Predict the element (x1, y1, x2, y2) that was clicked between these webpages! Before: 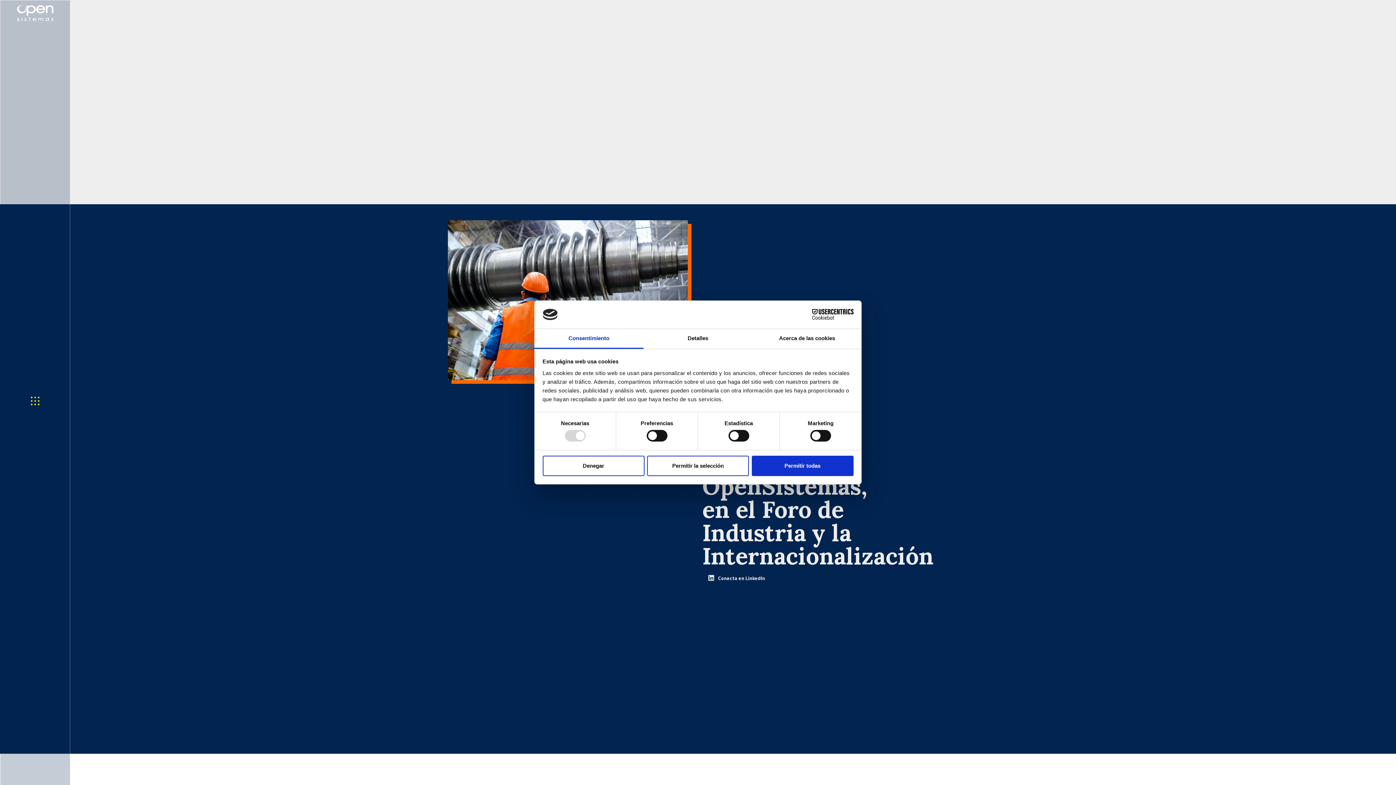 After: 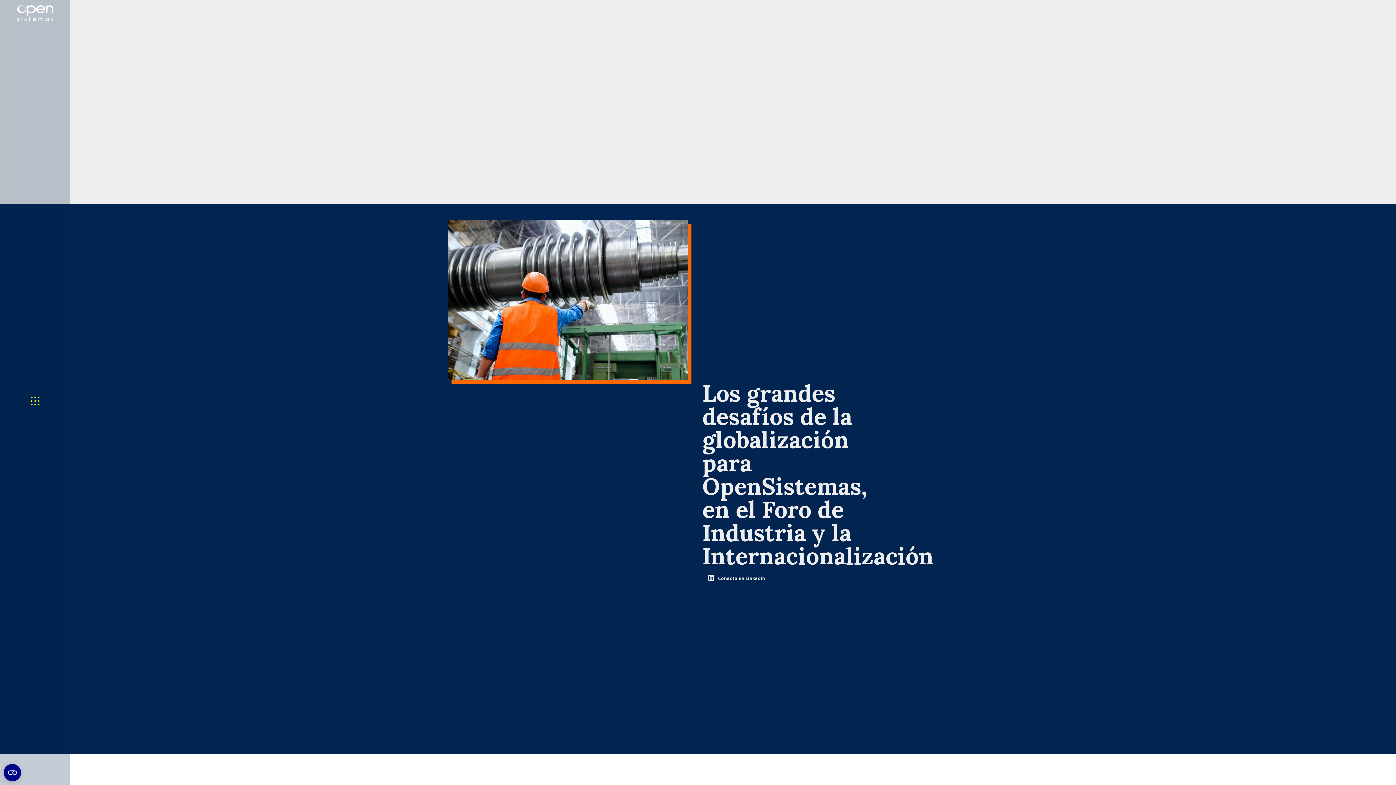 Action: label: Permitir todas bbox: (751, 455, 853, 476)